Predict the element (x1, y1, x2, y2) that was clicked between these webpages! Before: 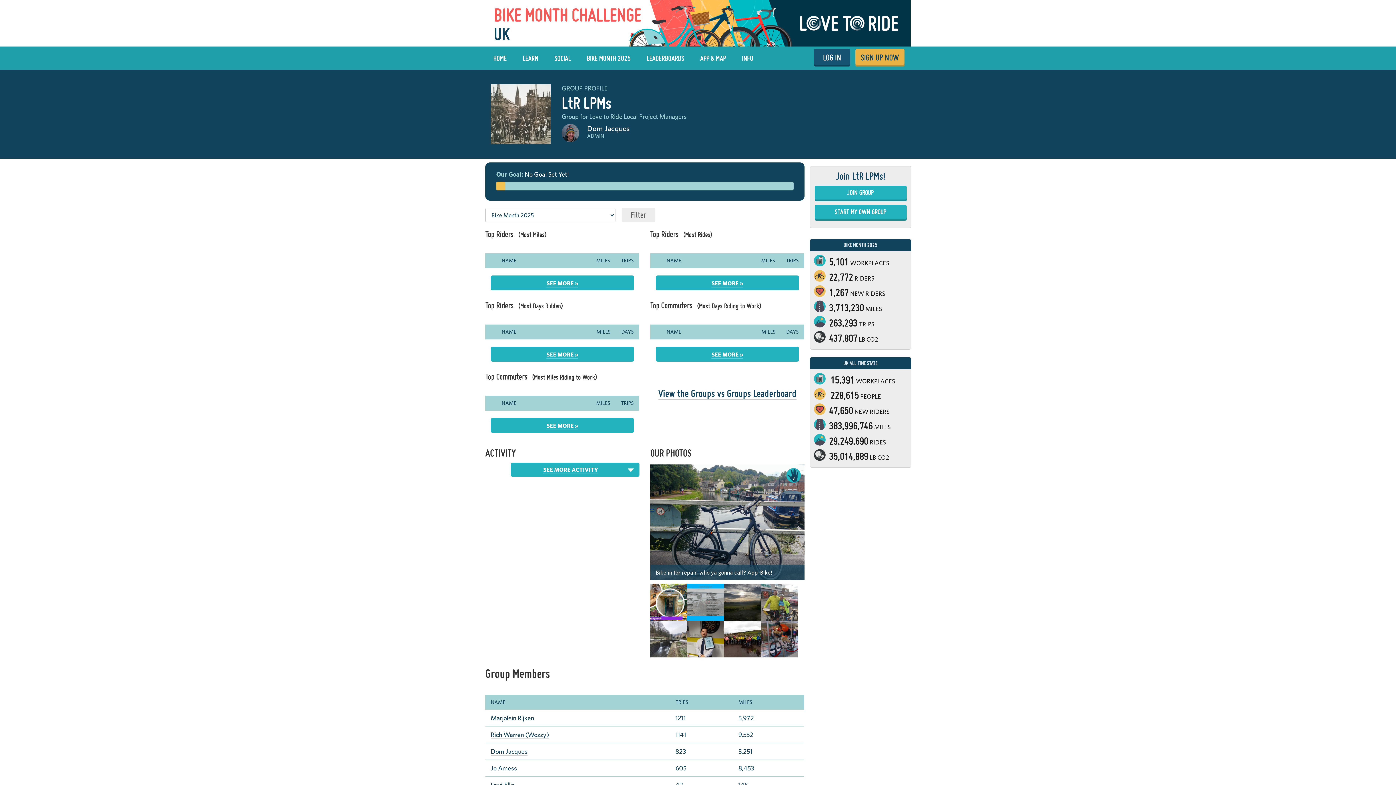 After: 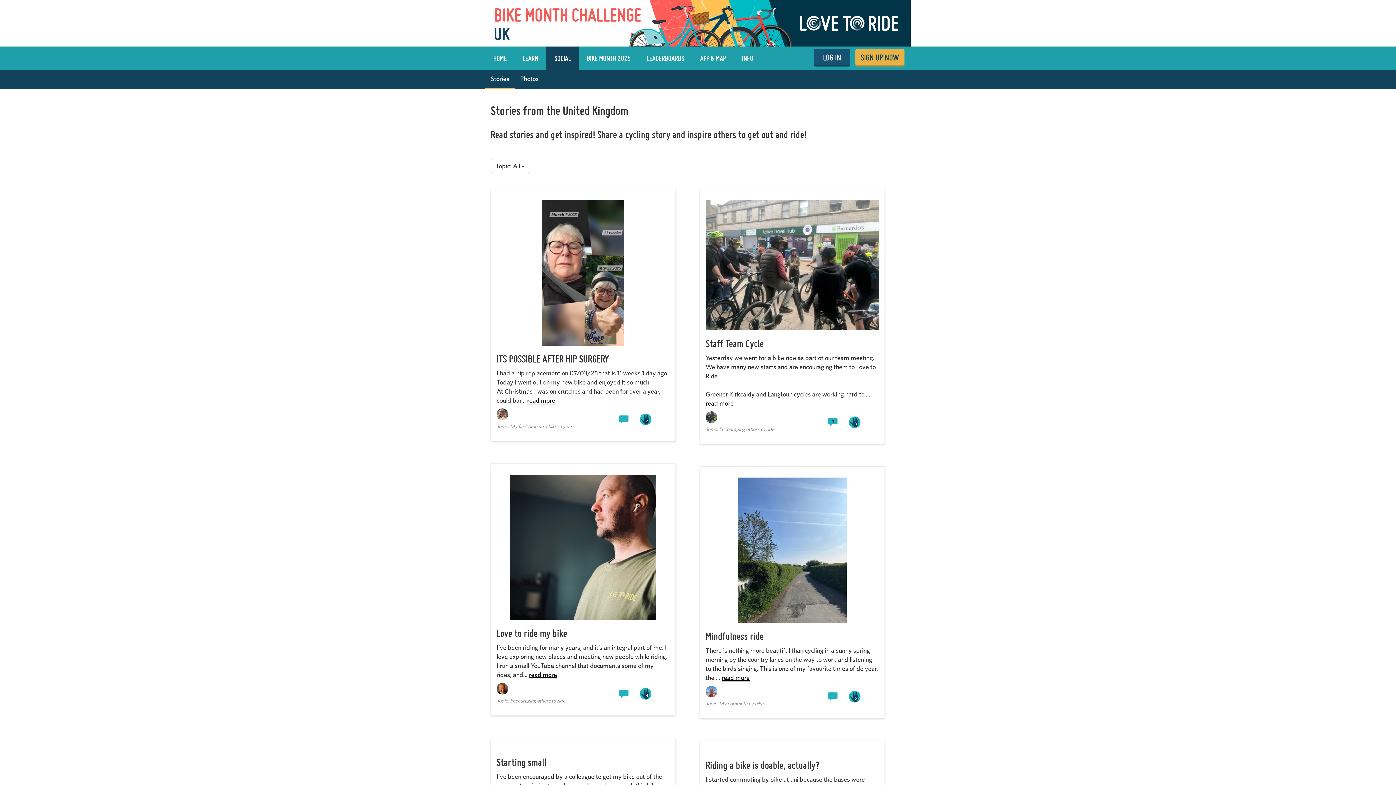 Action: bbox: (549, 49, 576, 67) label: SOCIAL